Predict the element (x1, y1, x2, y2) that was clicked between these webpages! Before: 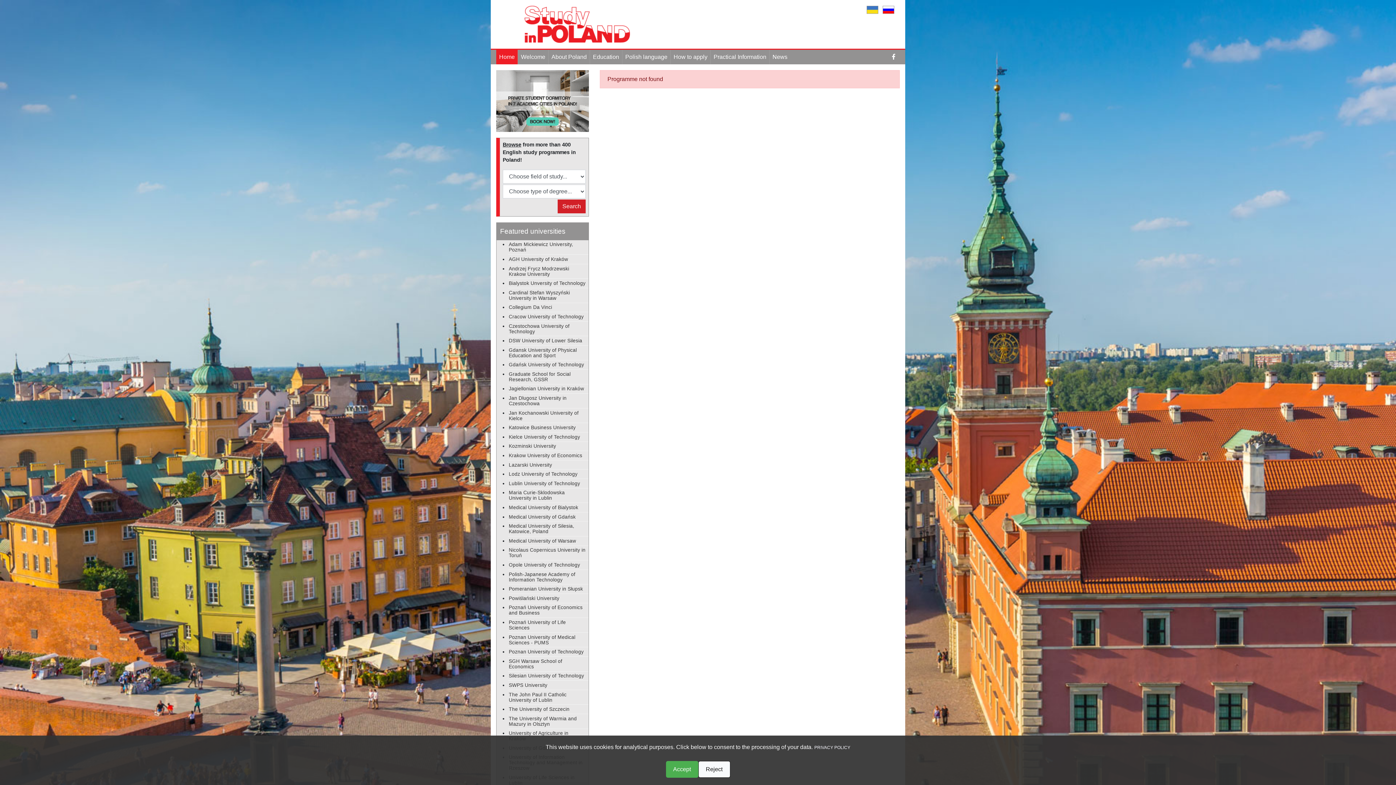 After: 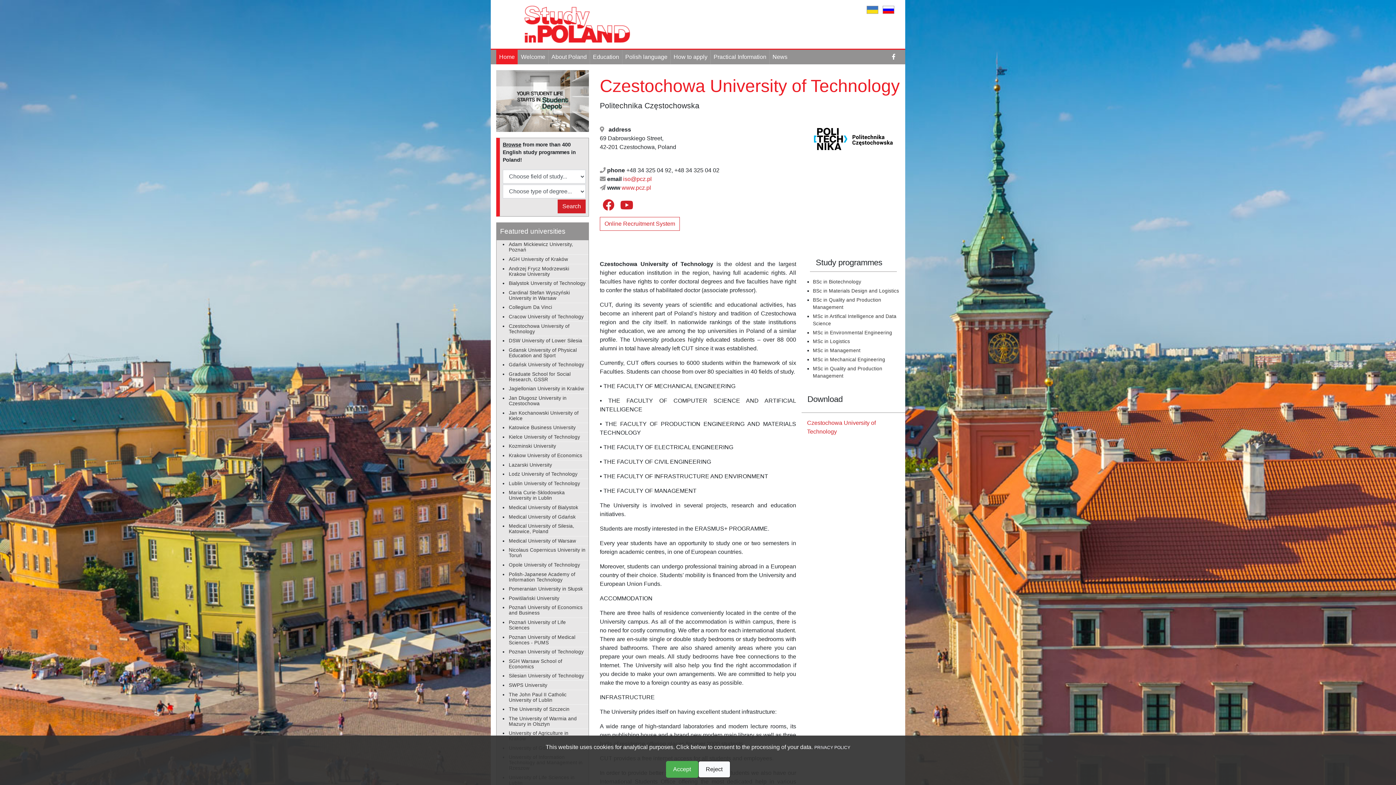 Action: label: Czestochowa University of Technology bbox: (508, 323, 569, 334)